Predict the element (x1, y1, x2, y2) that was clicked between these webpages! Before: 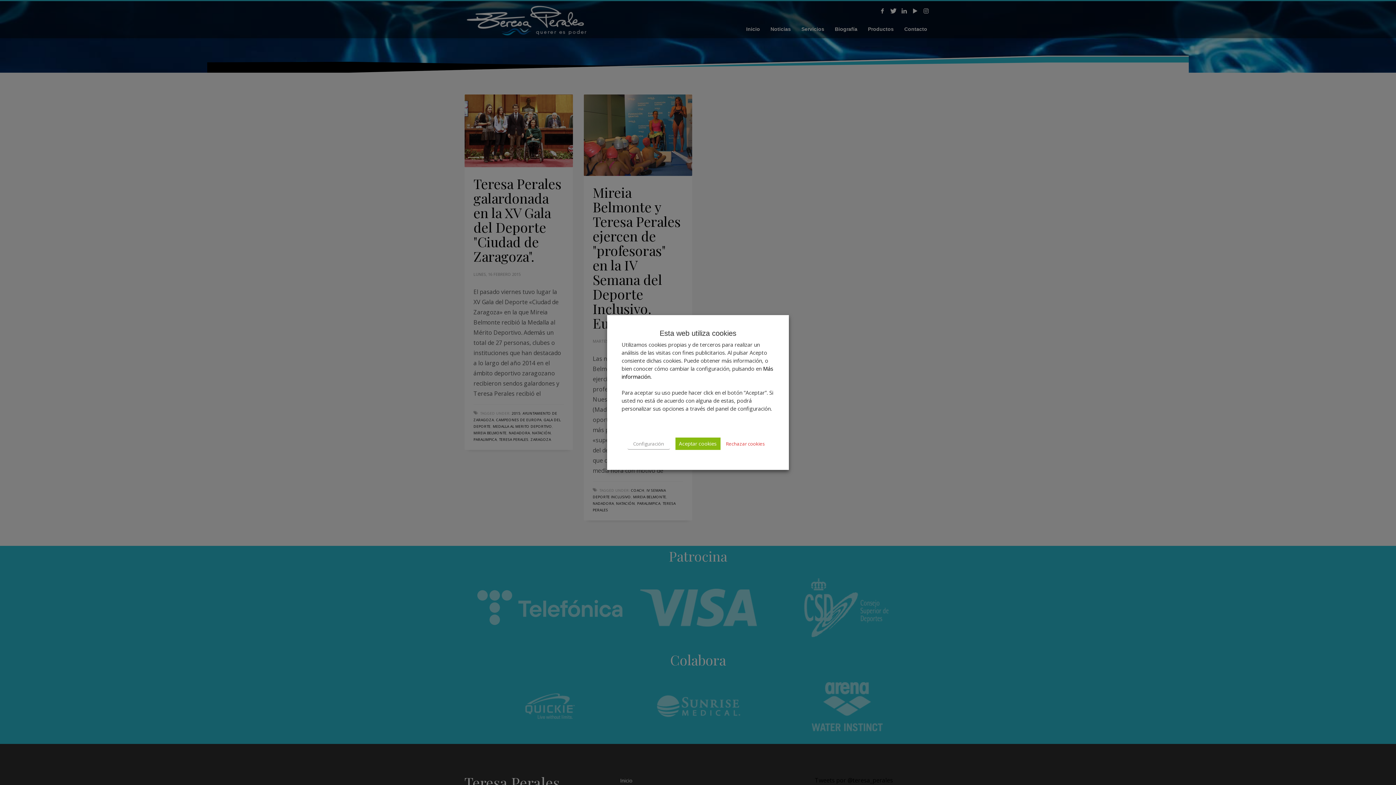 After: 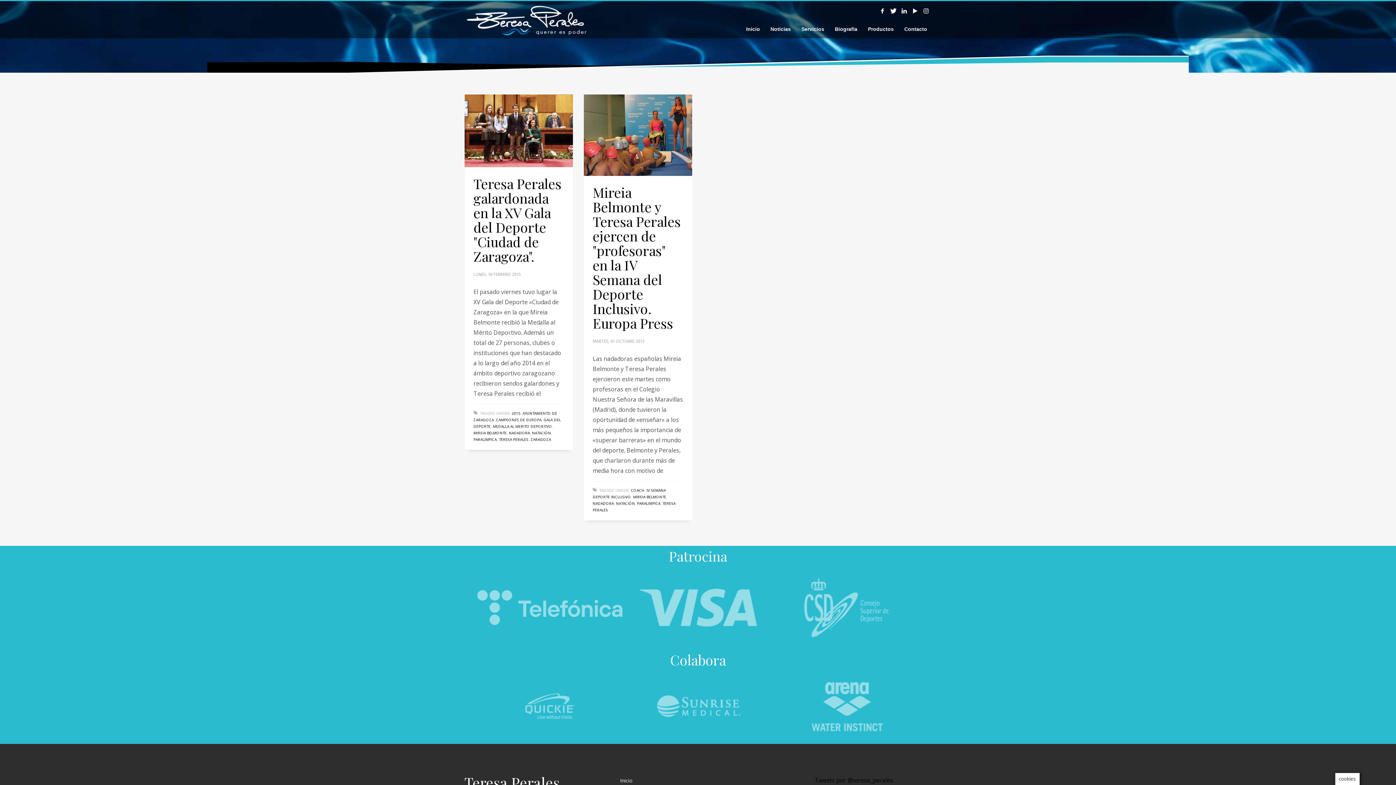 Action: bbox: (722, 438, 768, 450) label: Rechazar cookies